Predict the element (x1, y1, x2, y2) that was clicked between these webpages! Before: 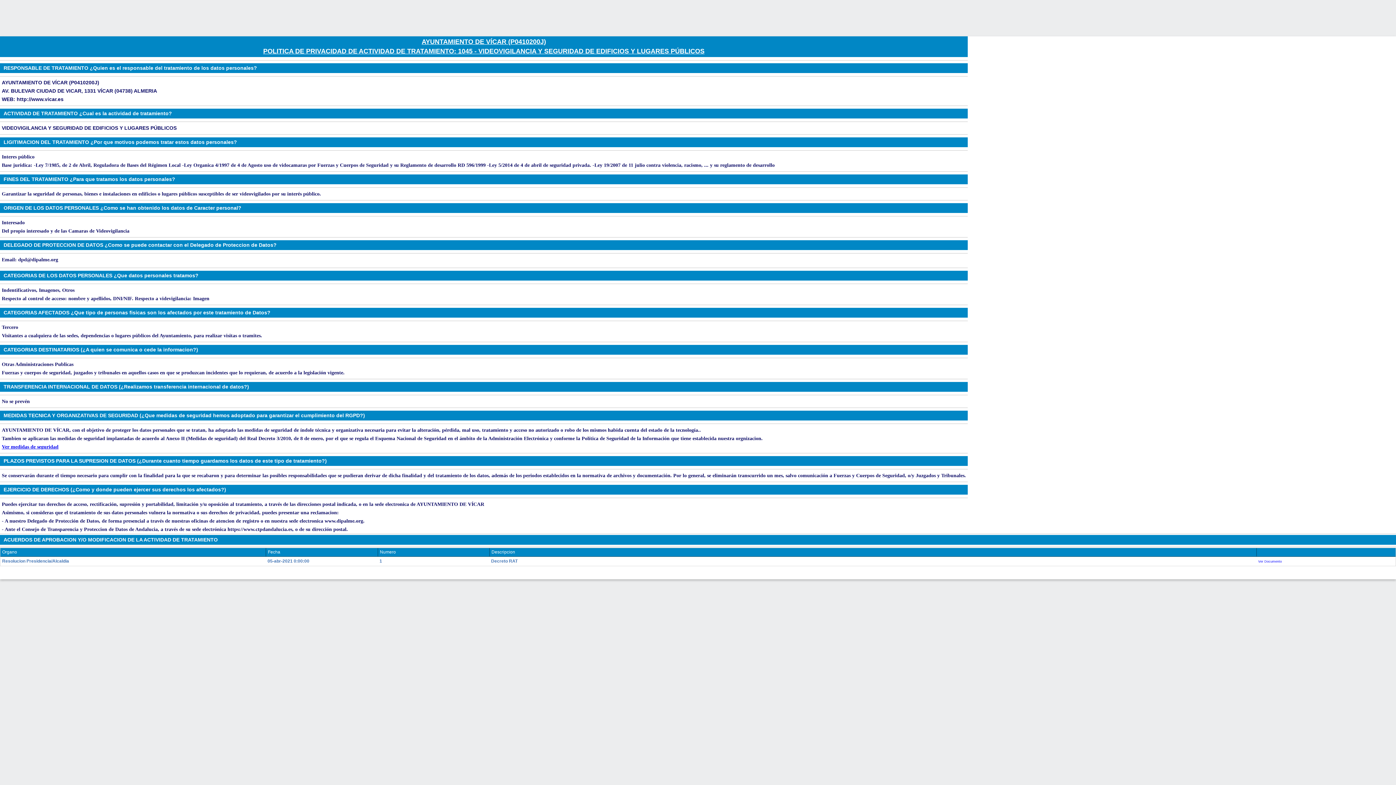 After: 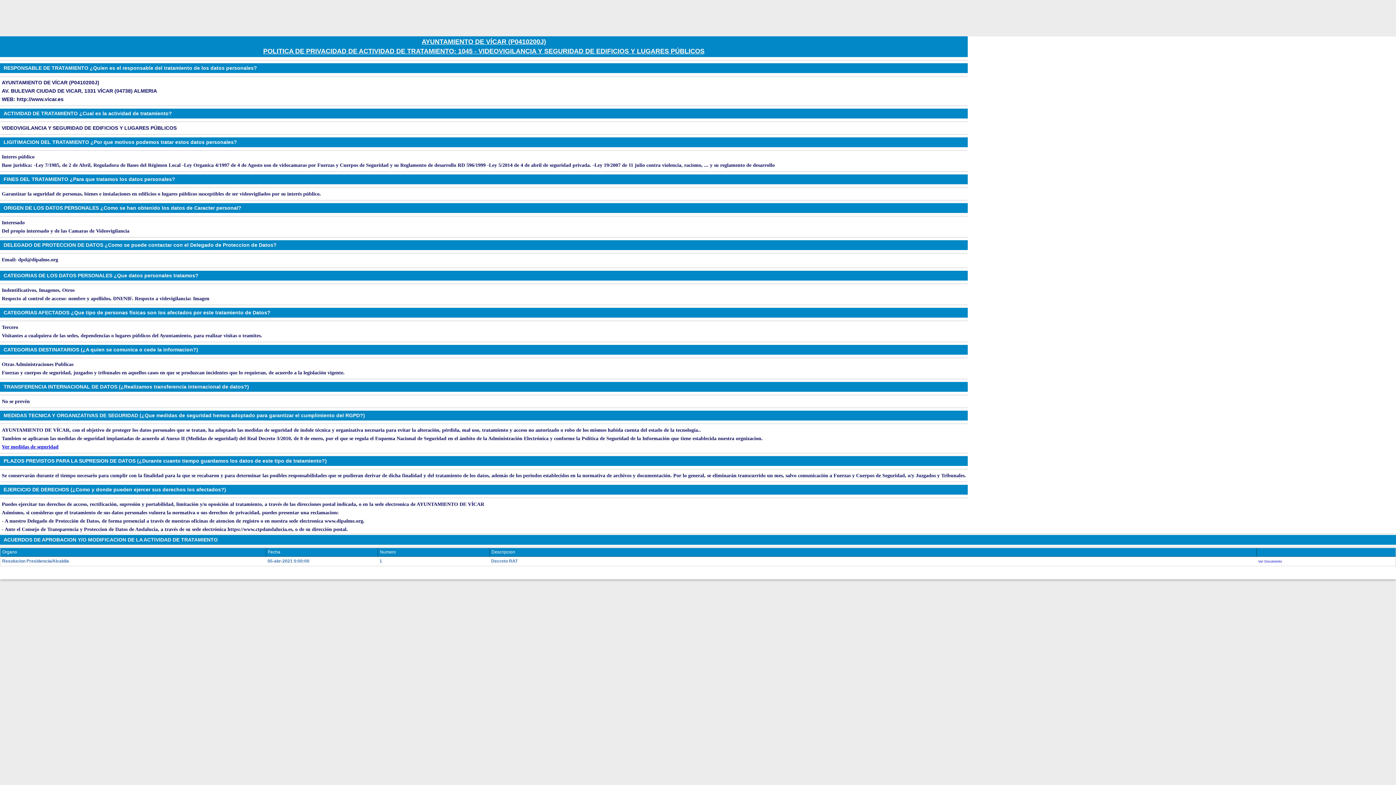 Action: bbox: (0, 557, 0, 557)